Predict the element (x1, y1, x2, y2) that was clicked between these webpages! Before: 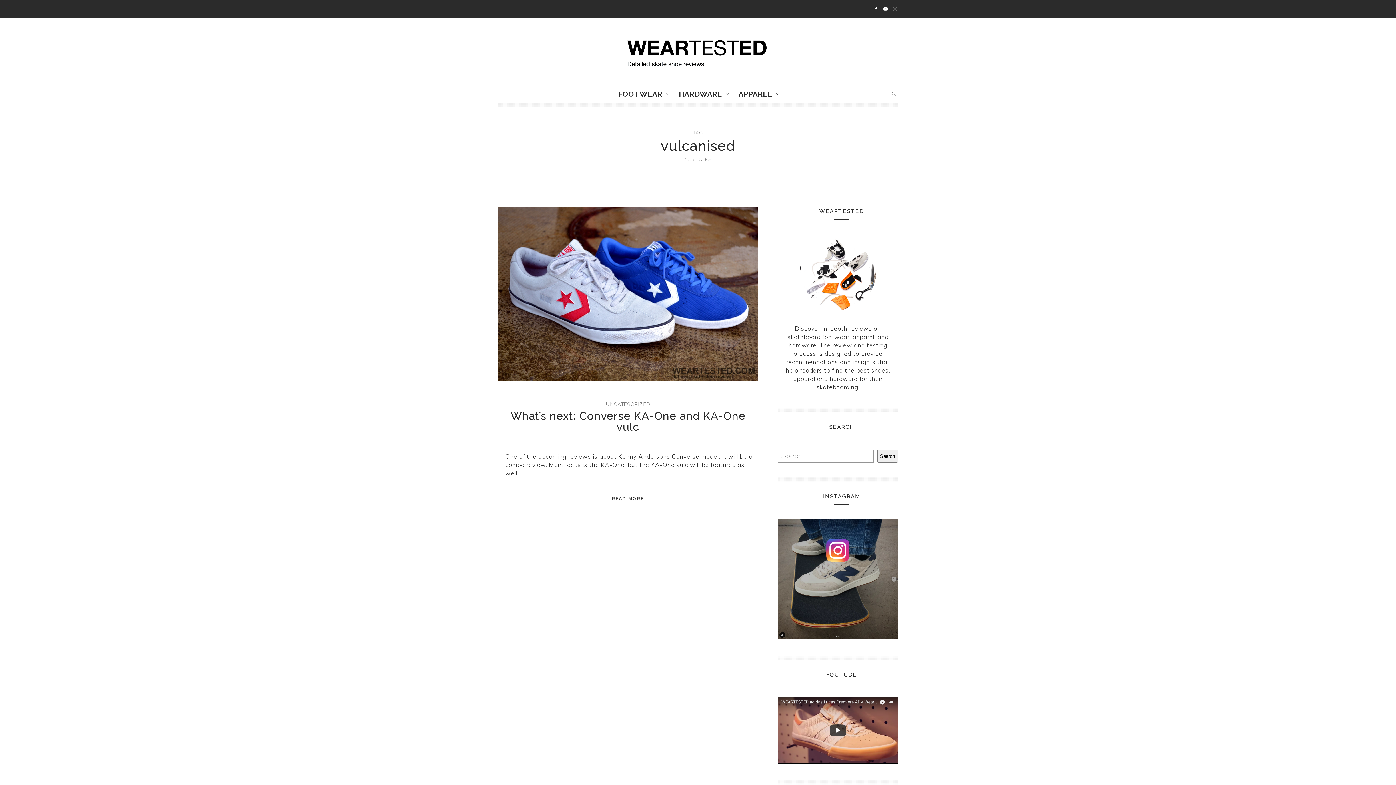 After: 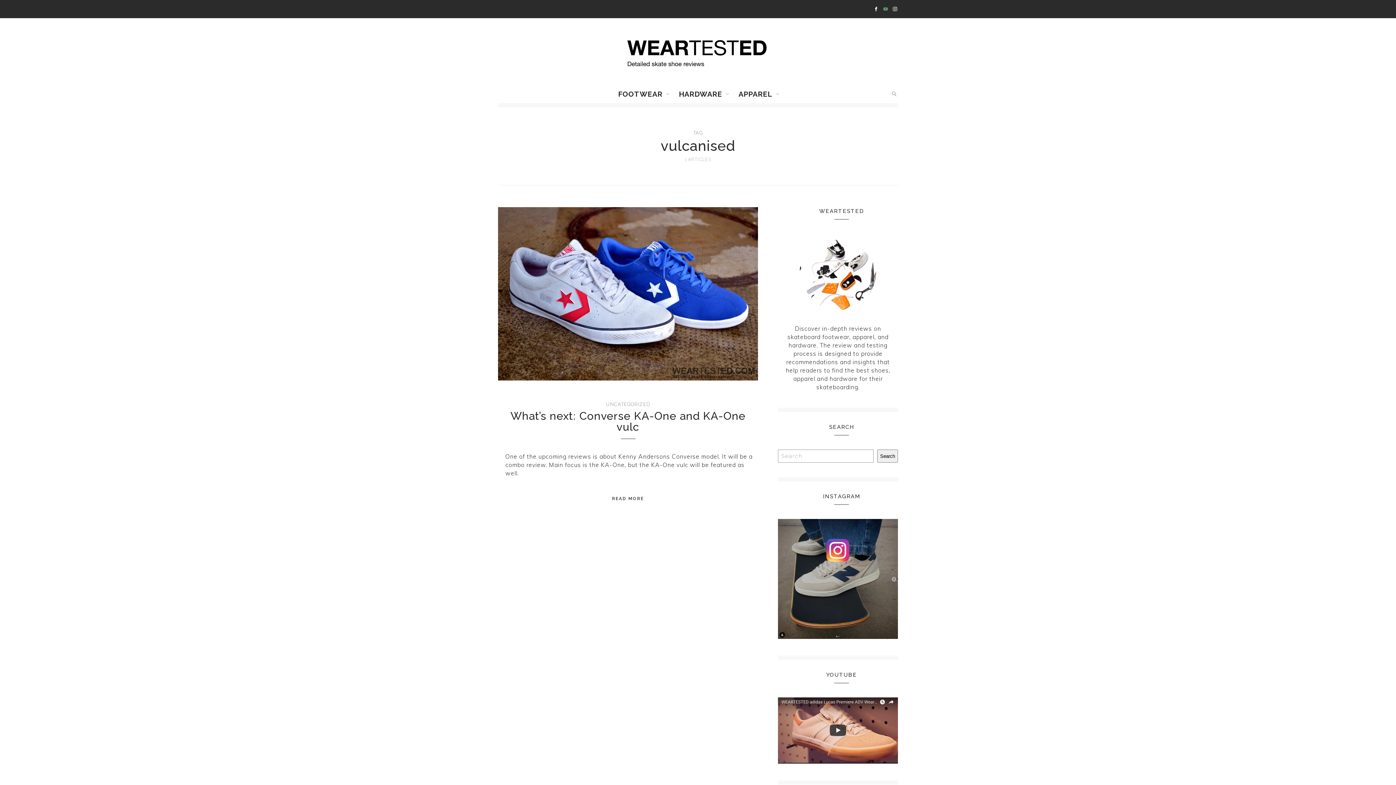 Action: bbox: (882, 5, 889, 12)